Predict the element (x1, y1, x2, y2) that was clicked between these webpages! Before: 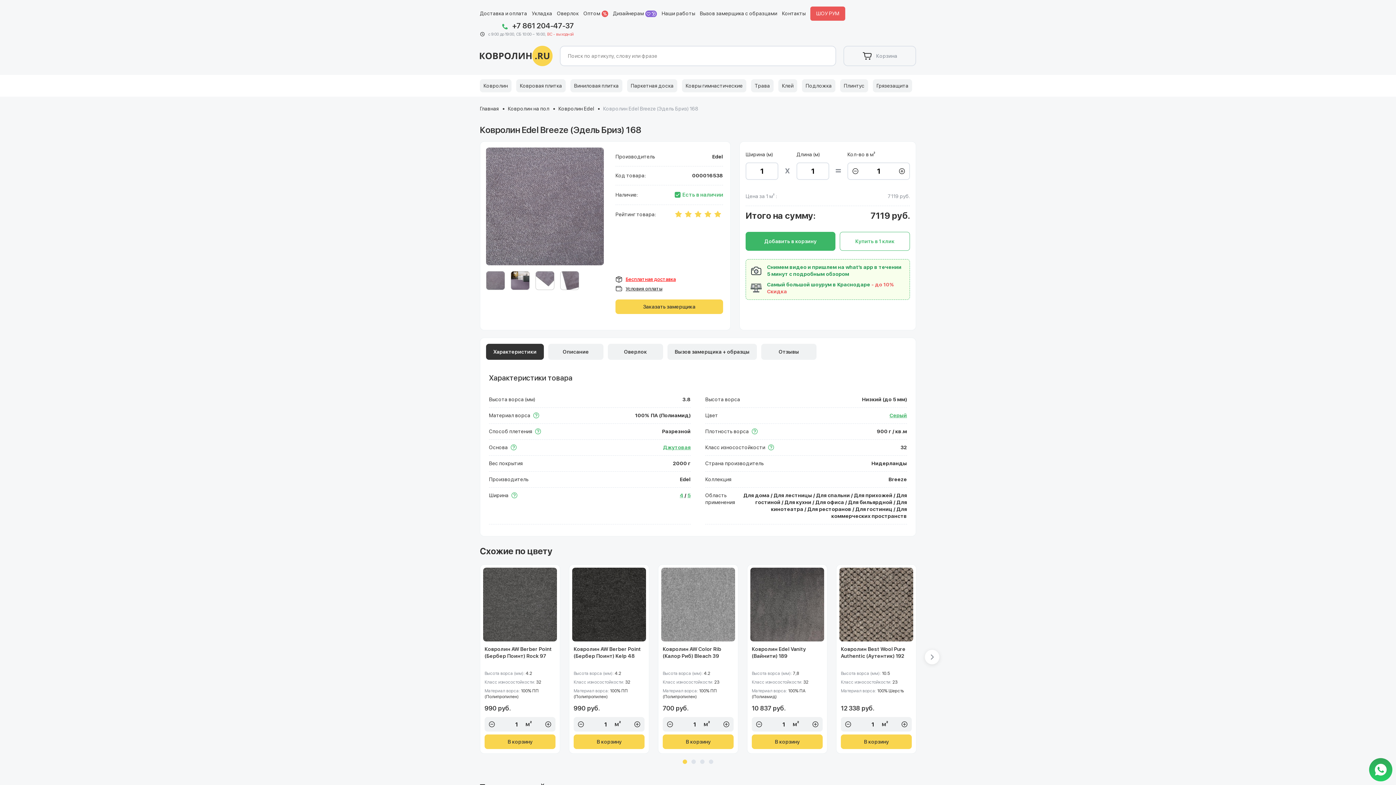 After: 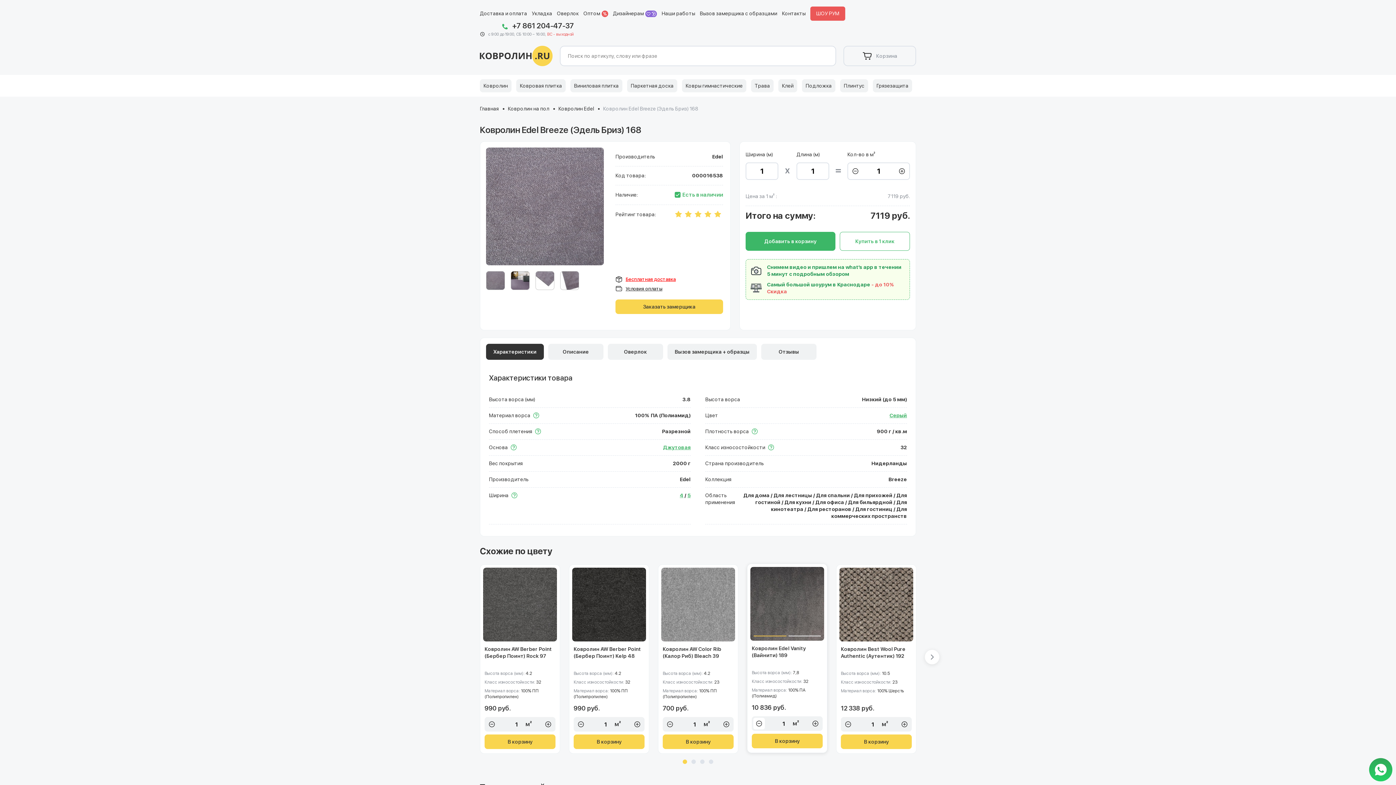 Action: bbox: (753, 719, 765, 730)